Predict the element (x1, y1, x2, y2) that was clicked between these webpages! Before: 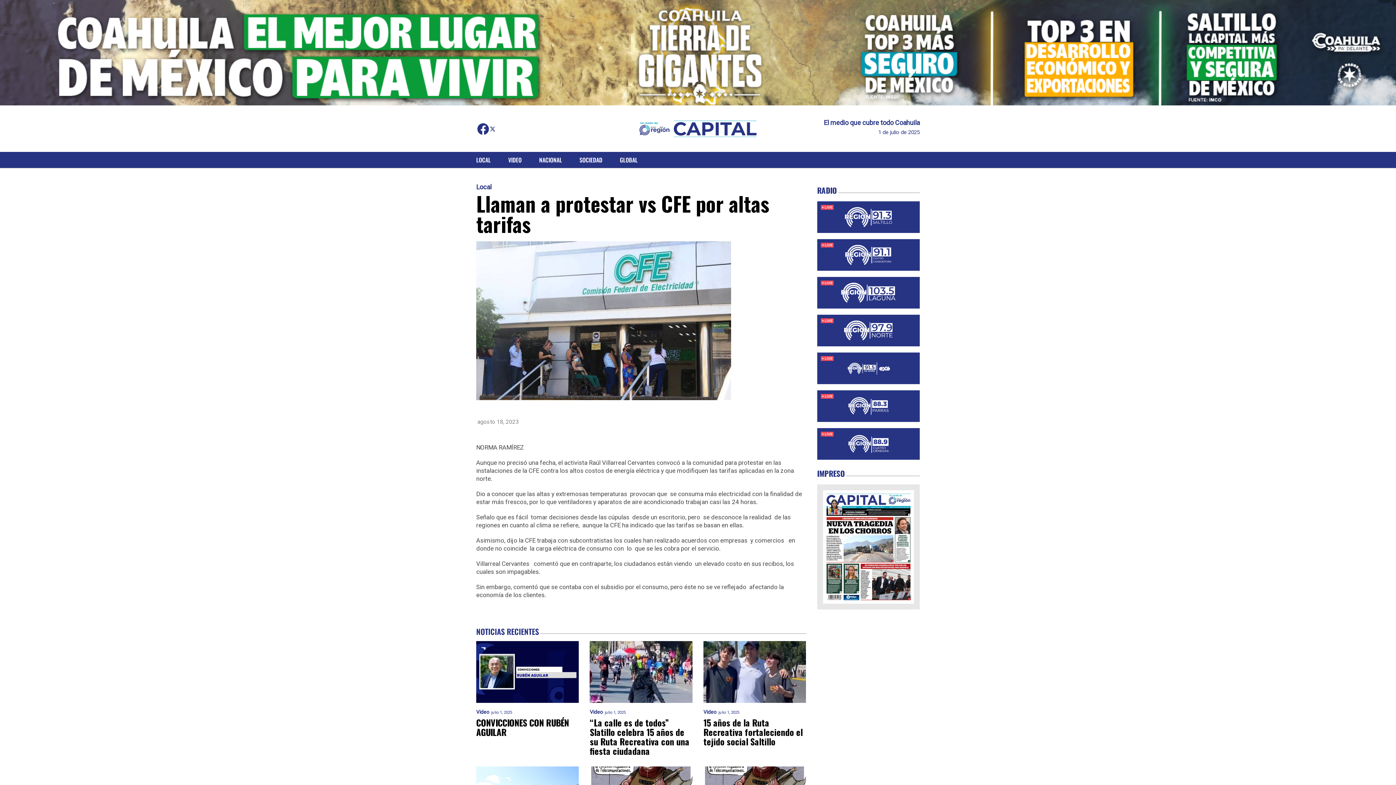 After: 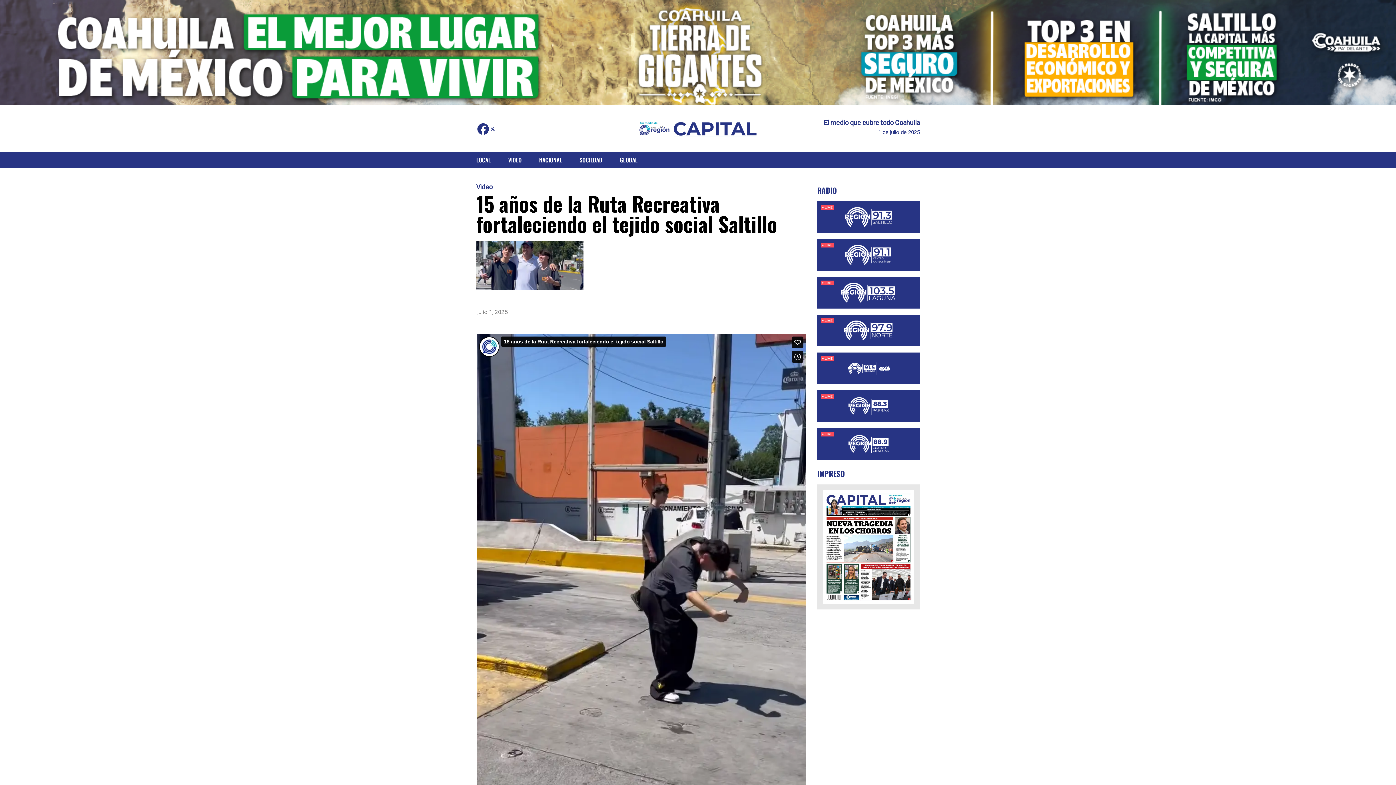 Action: bbox: (703, 718, 806, 746) label: 15 años de la Ruta Recreativa fortaleciendo el tejido social Saltillo